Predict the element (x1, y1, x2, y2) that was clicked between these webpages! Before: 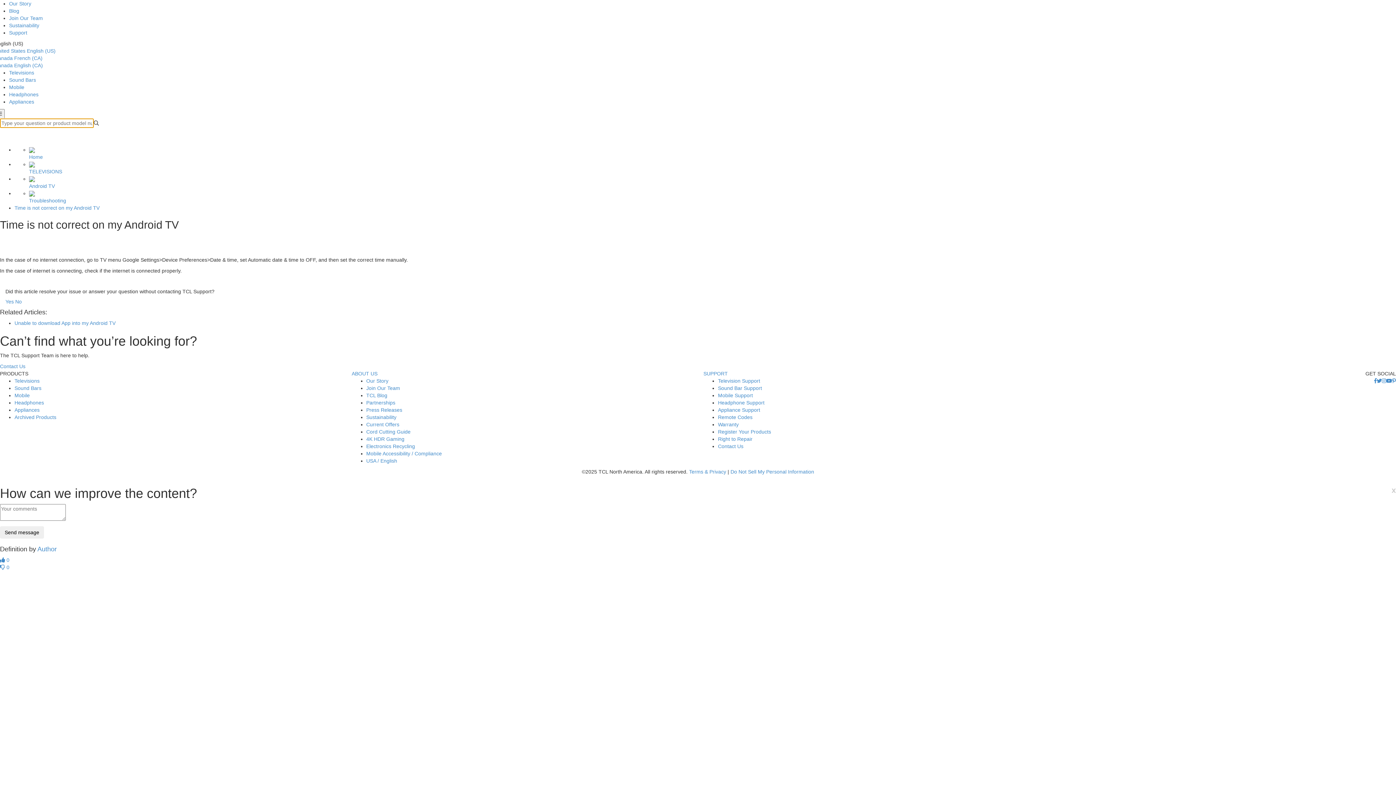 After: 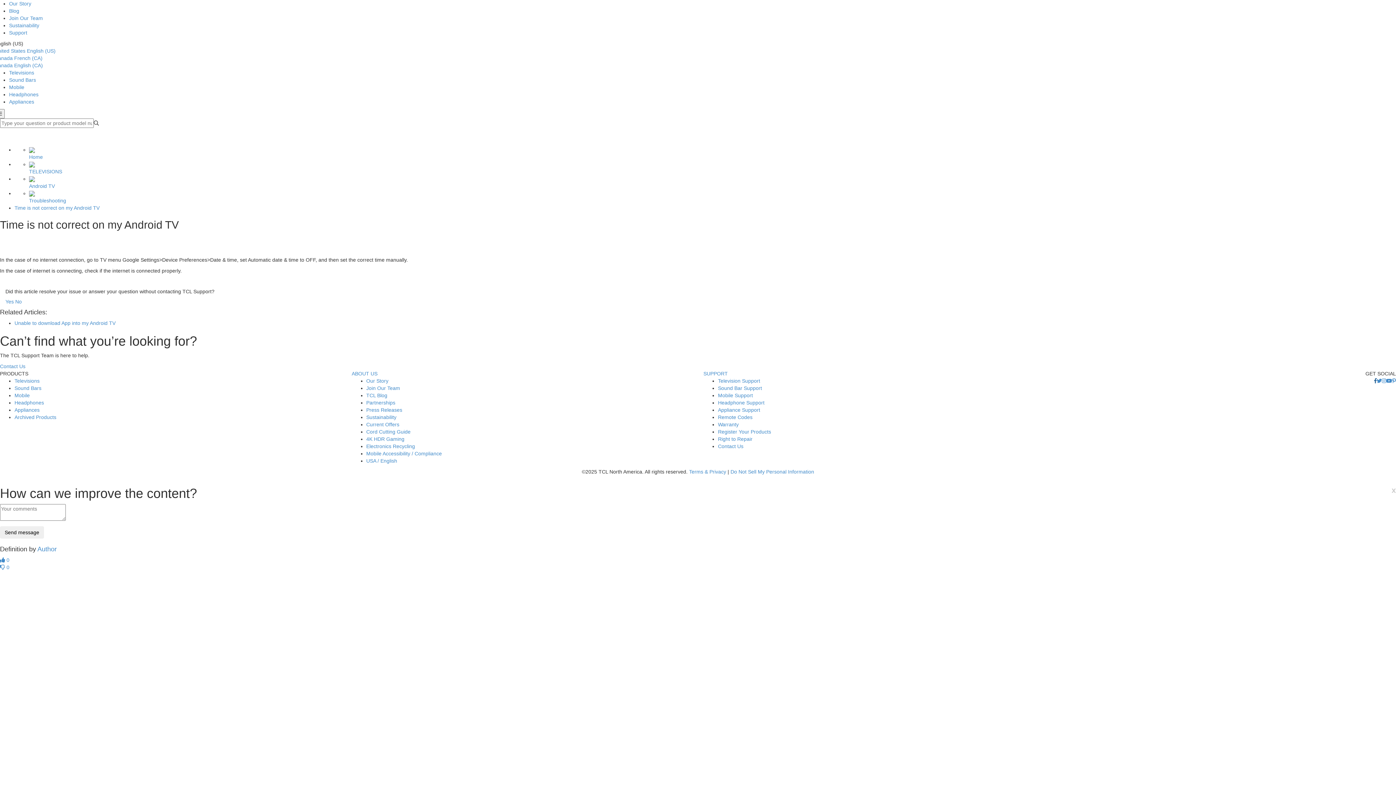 Action: bbox: (1374, 378, 1377, 384)